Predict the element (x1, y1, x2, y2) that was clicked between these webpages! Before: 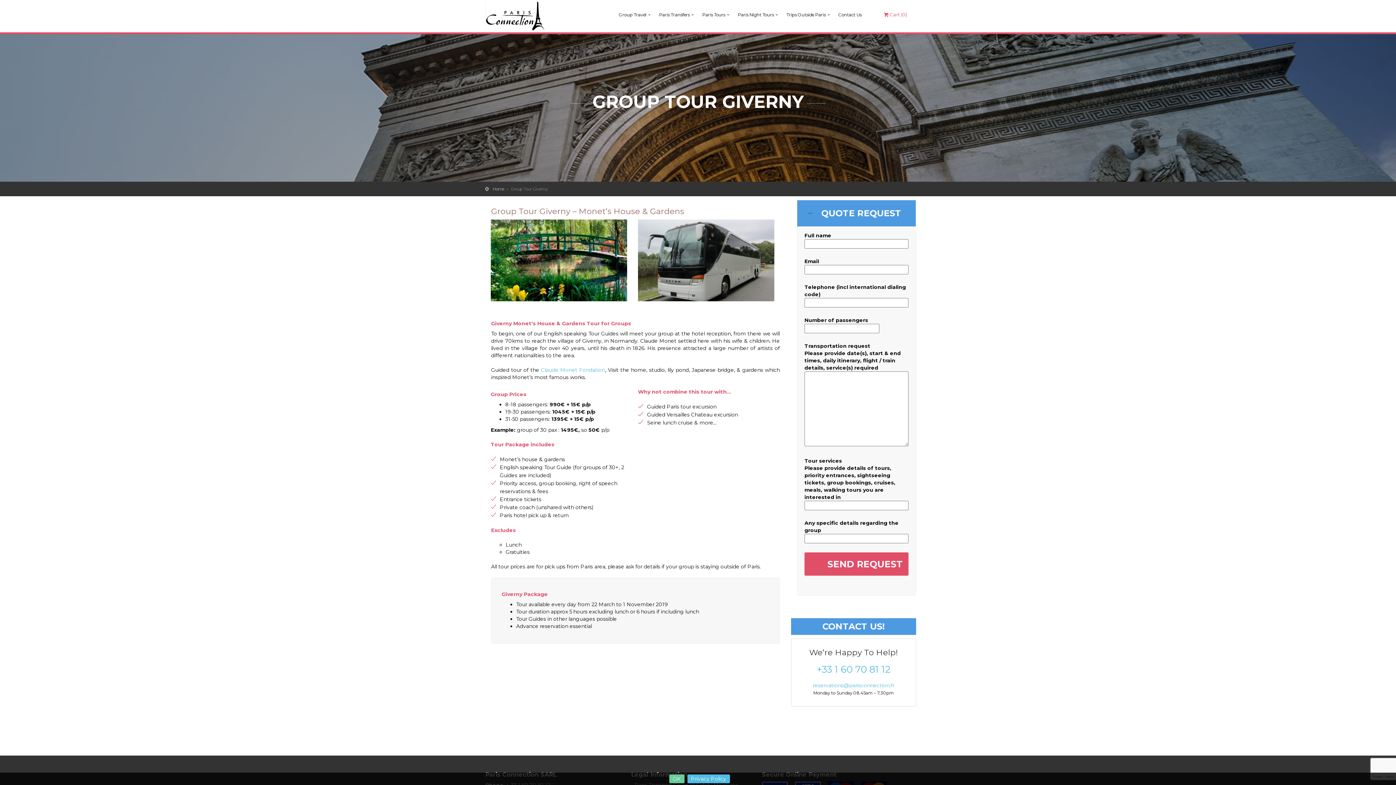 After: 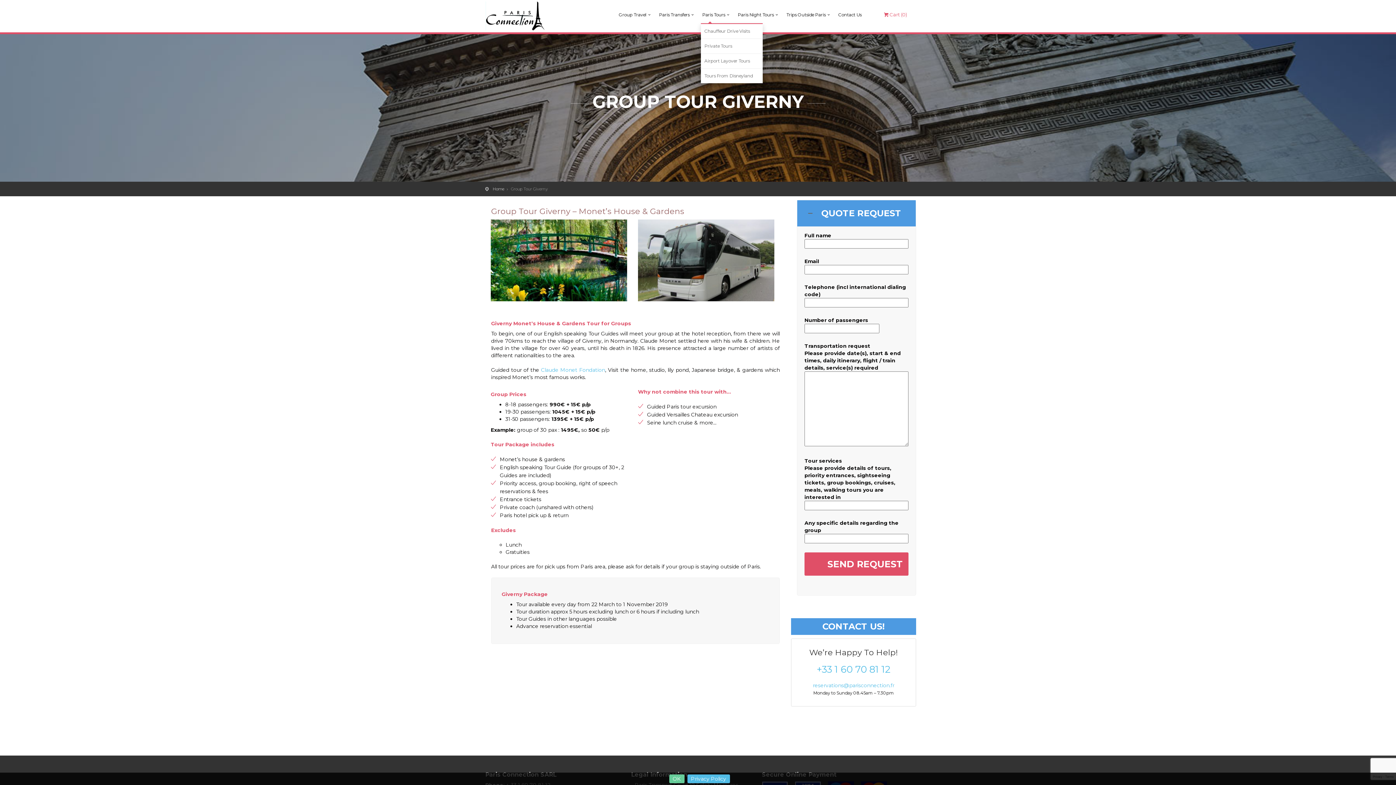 Action: bbox: (699, 11, 733, 23) label: Paris Tours